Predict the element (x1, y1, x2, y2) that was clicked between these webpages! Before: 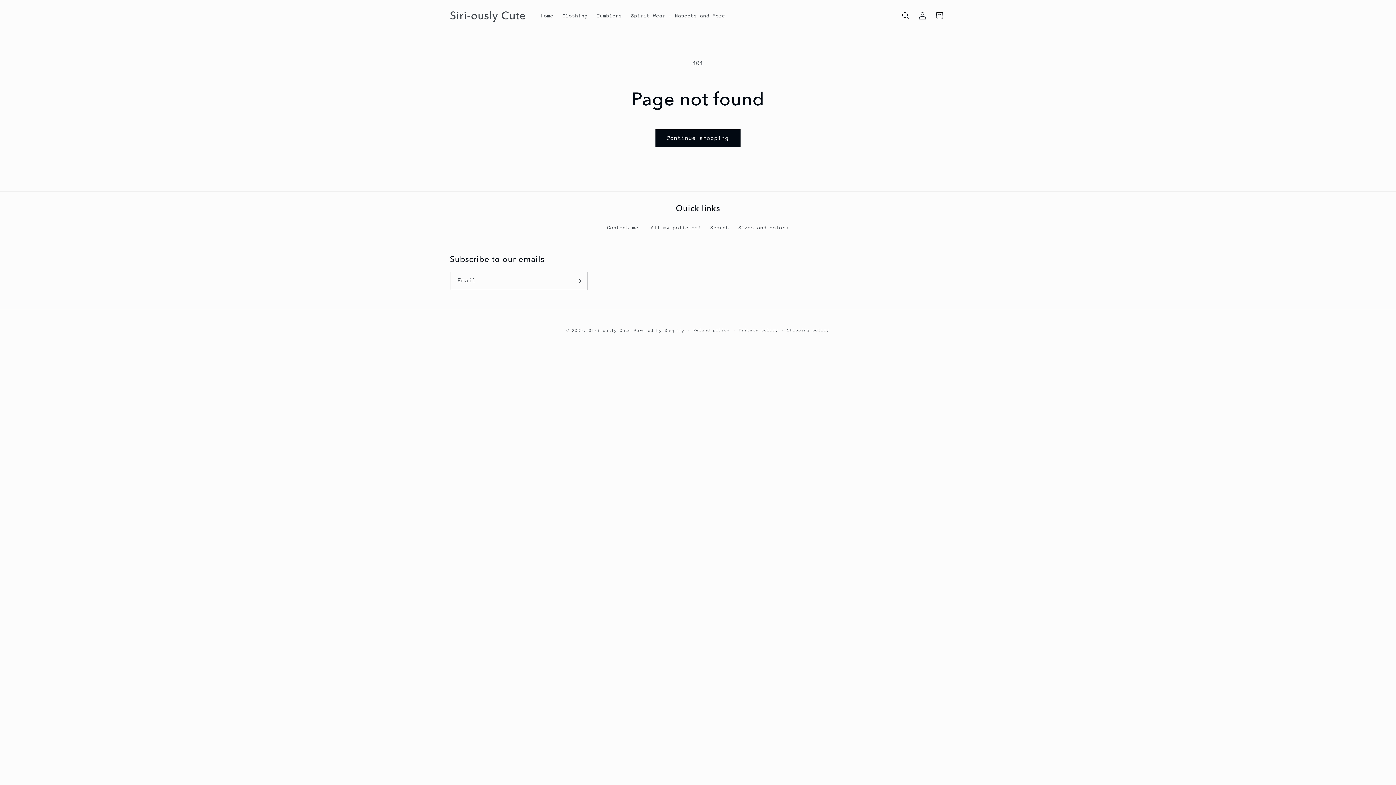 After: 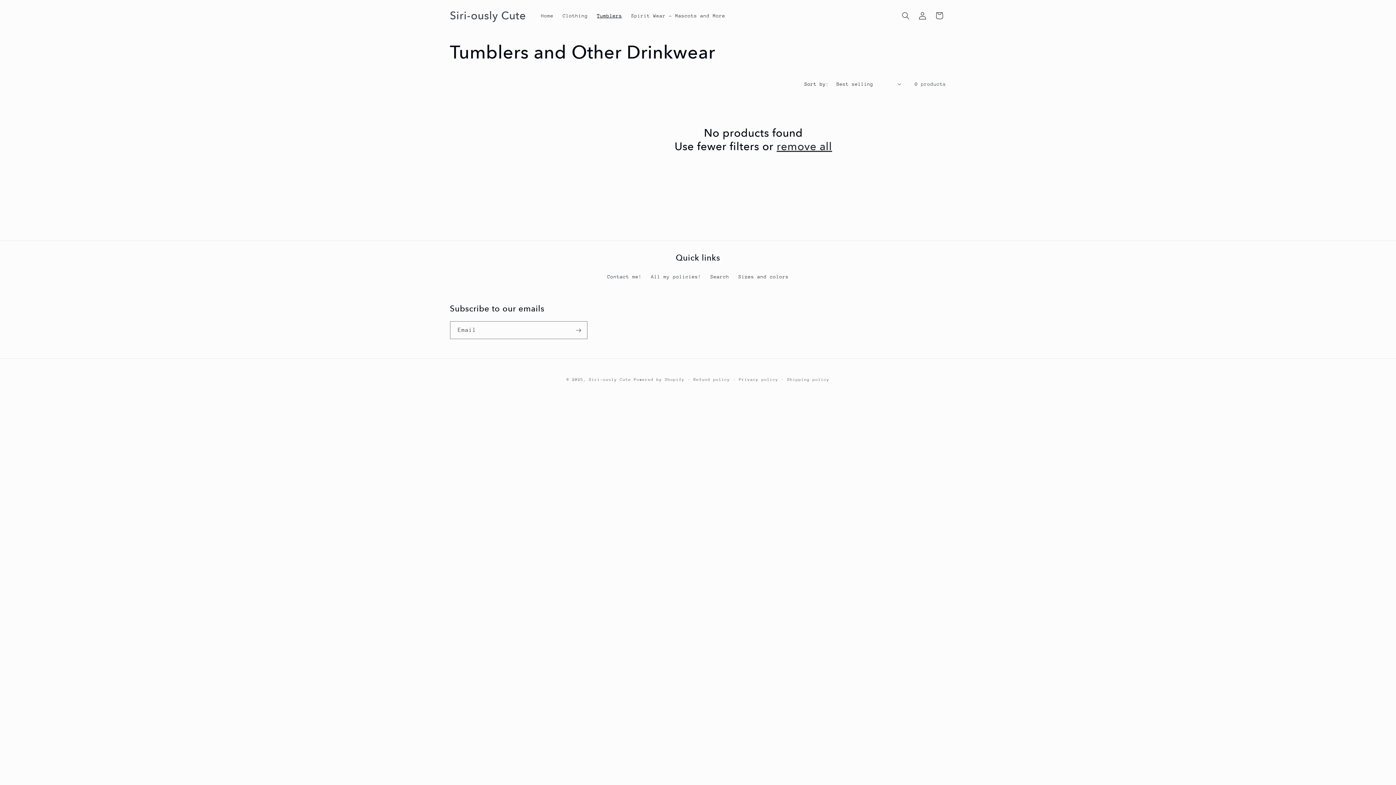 Action: label: Tumblers bbox: (592, 7, 626, 23)